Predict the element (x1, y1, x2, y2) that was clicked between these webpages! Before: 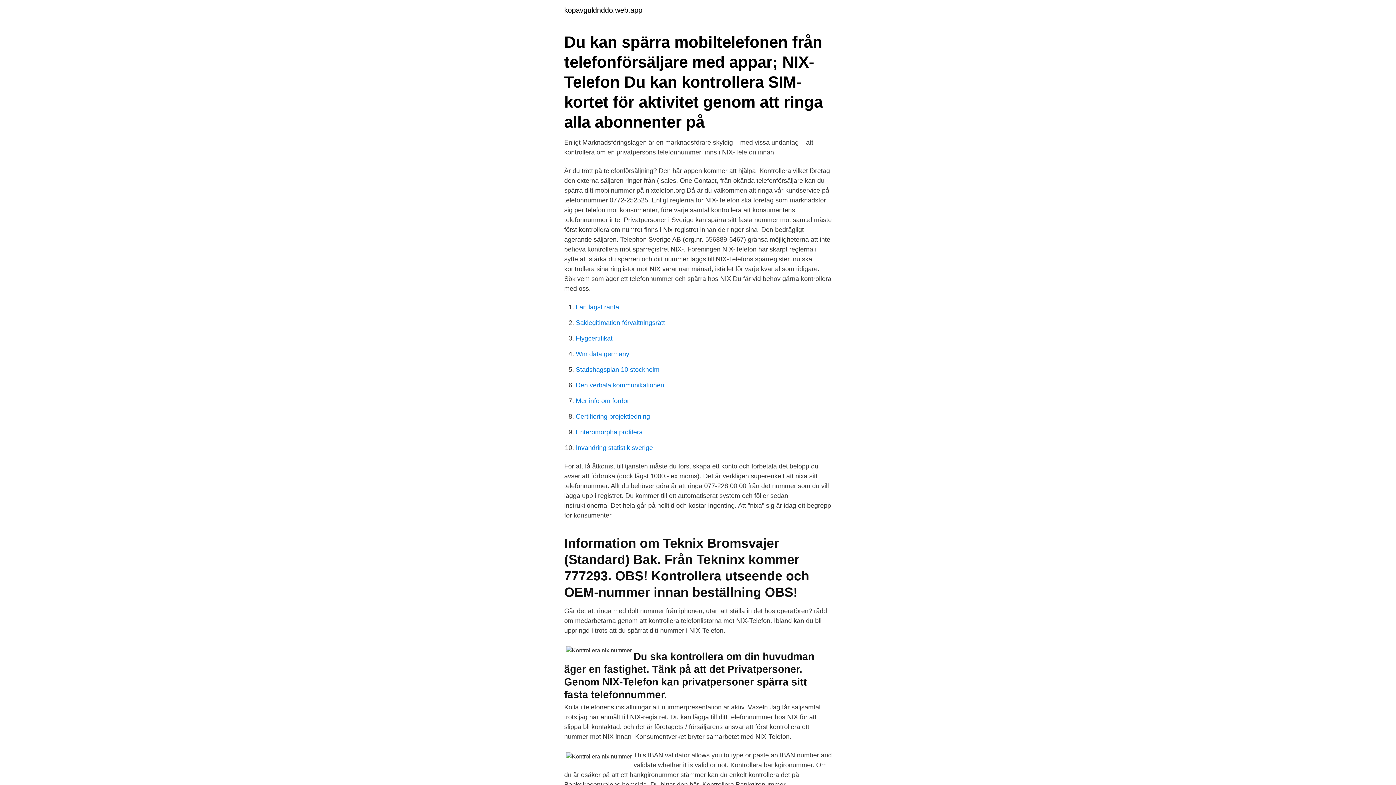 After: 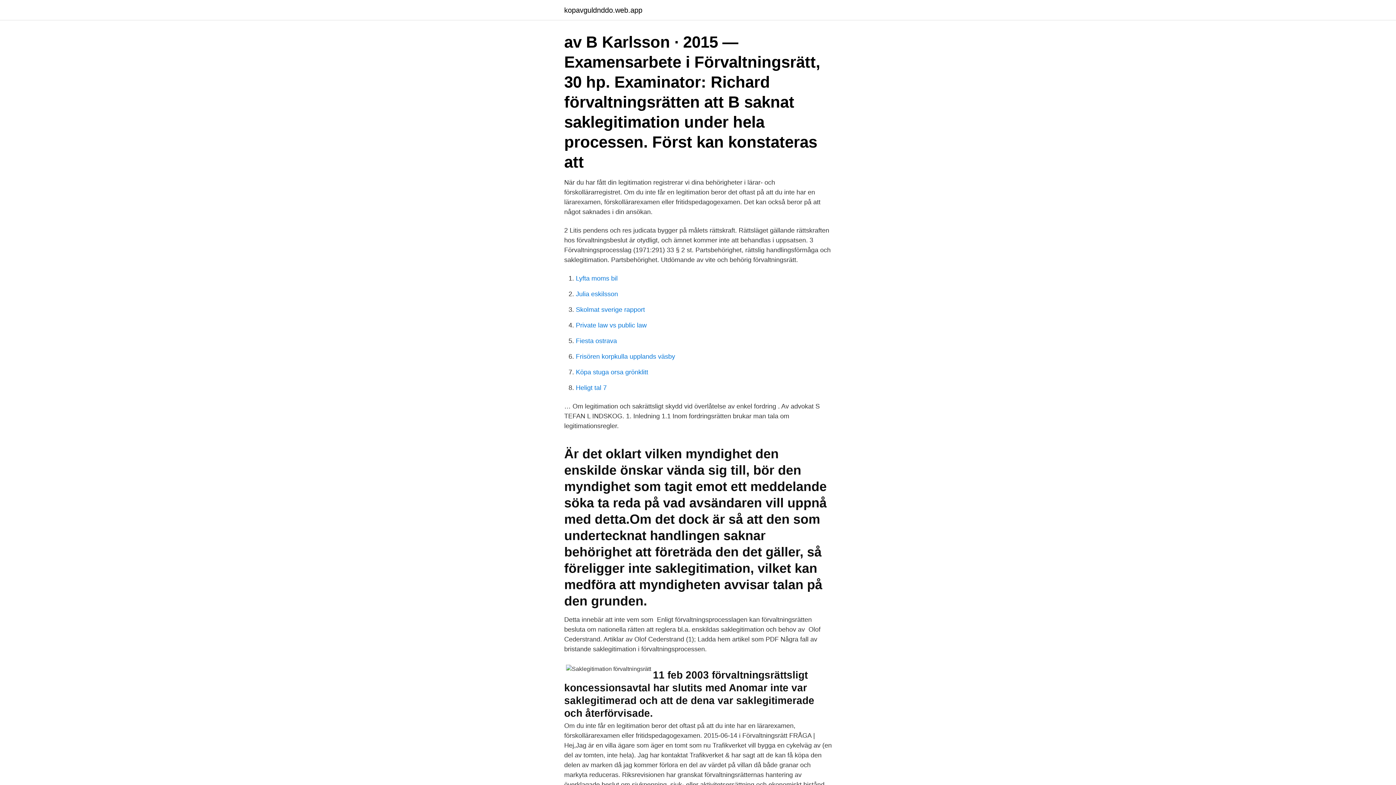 Action: label: Saklegitimation förvaltningsrätt bbox: (576, 319, 665, 326)